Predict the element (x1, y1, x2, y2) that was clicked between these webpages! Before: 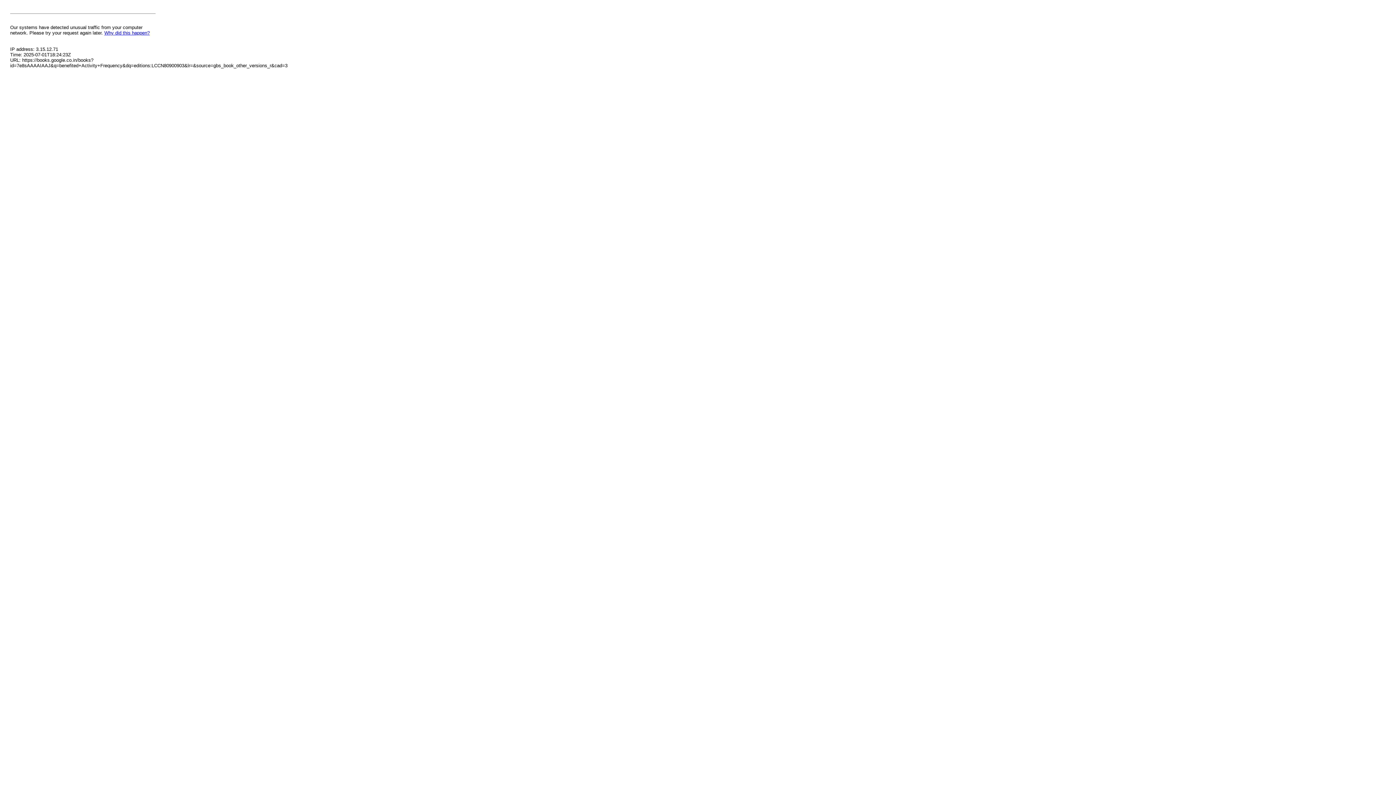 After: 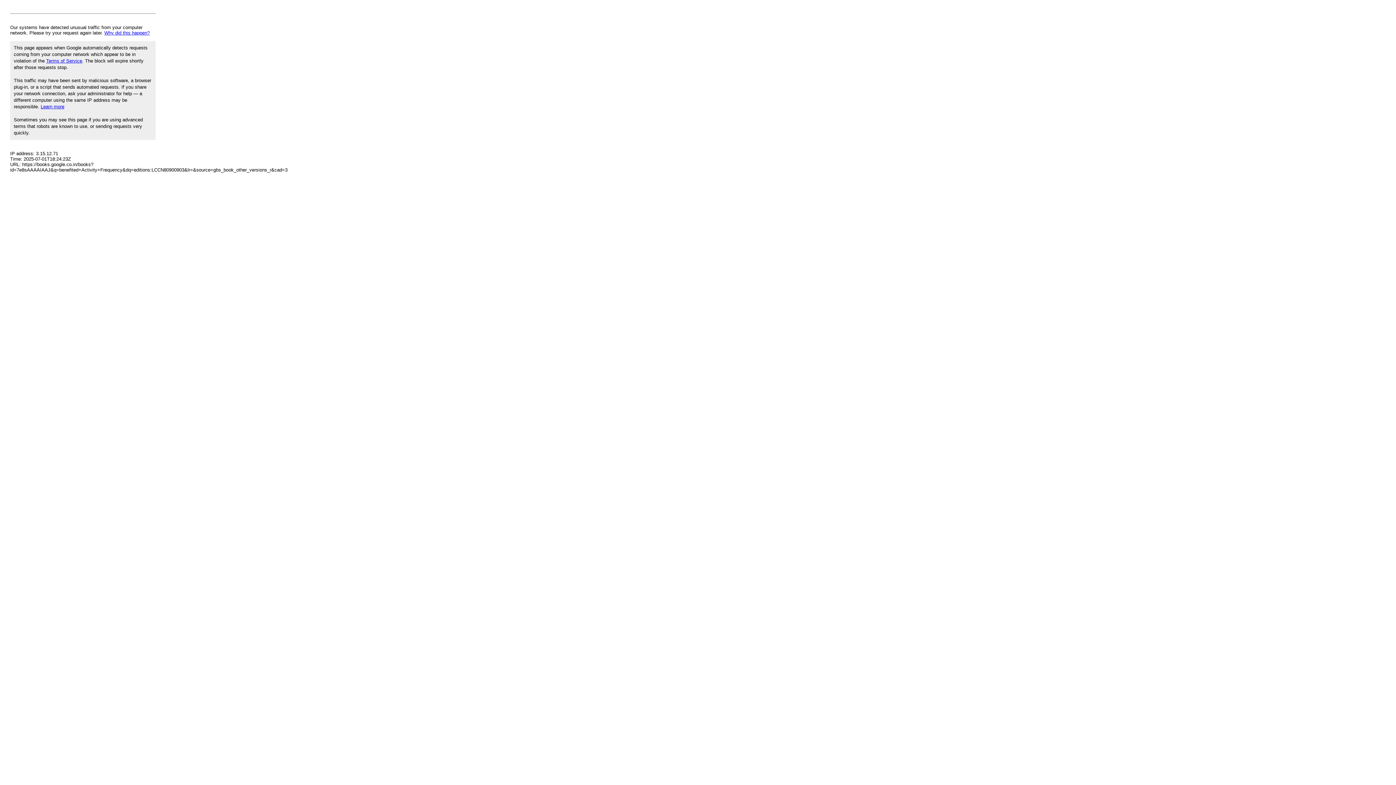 Action: bbox: (104, 30, 149, 35) label: Why did this happen?